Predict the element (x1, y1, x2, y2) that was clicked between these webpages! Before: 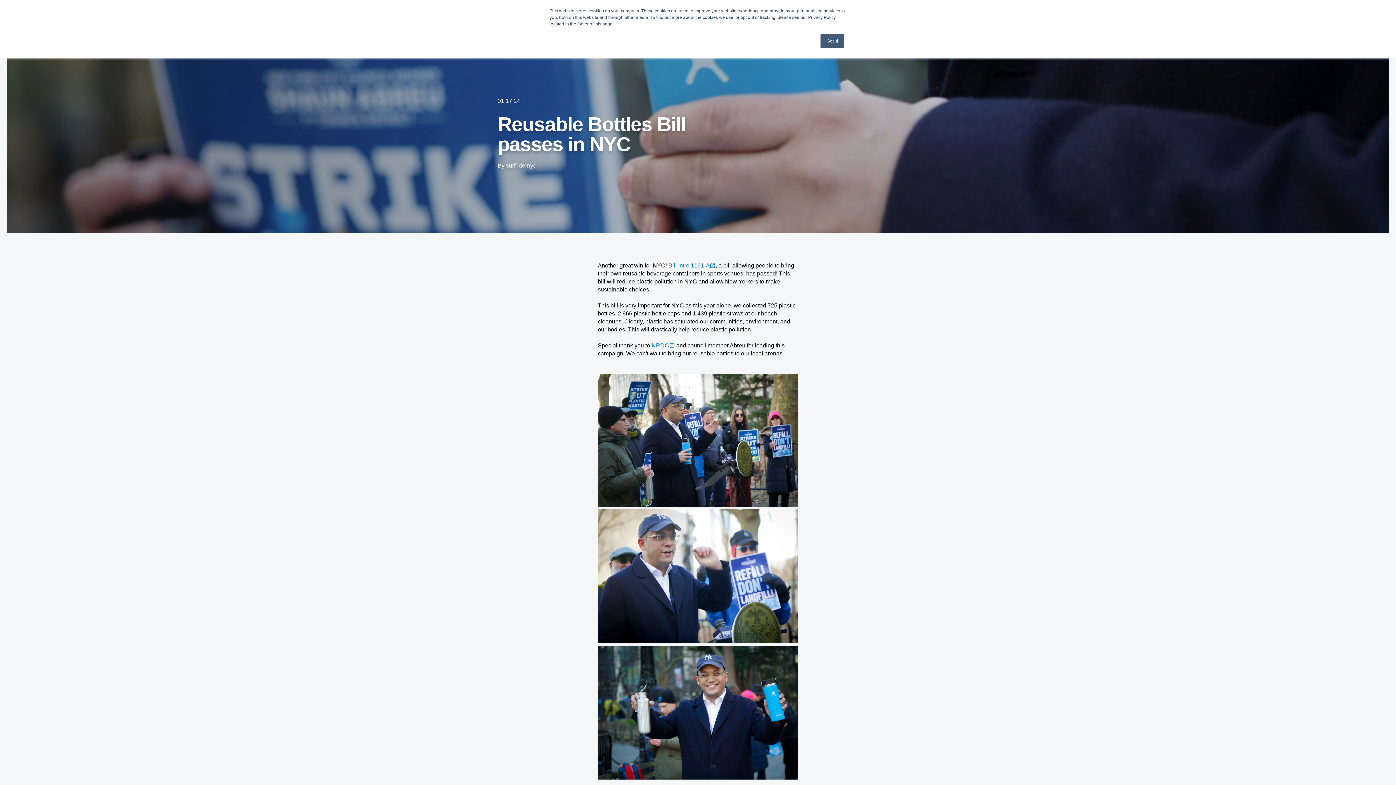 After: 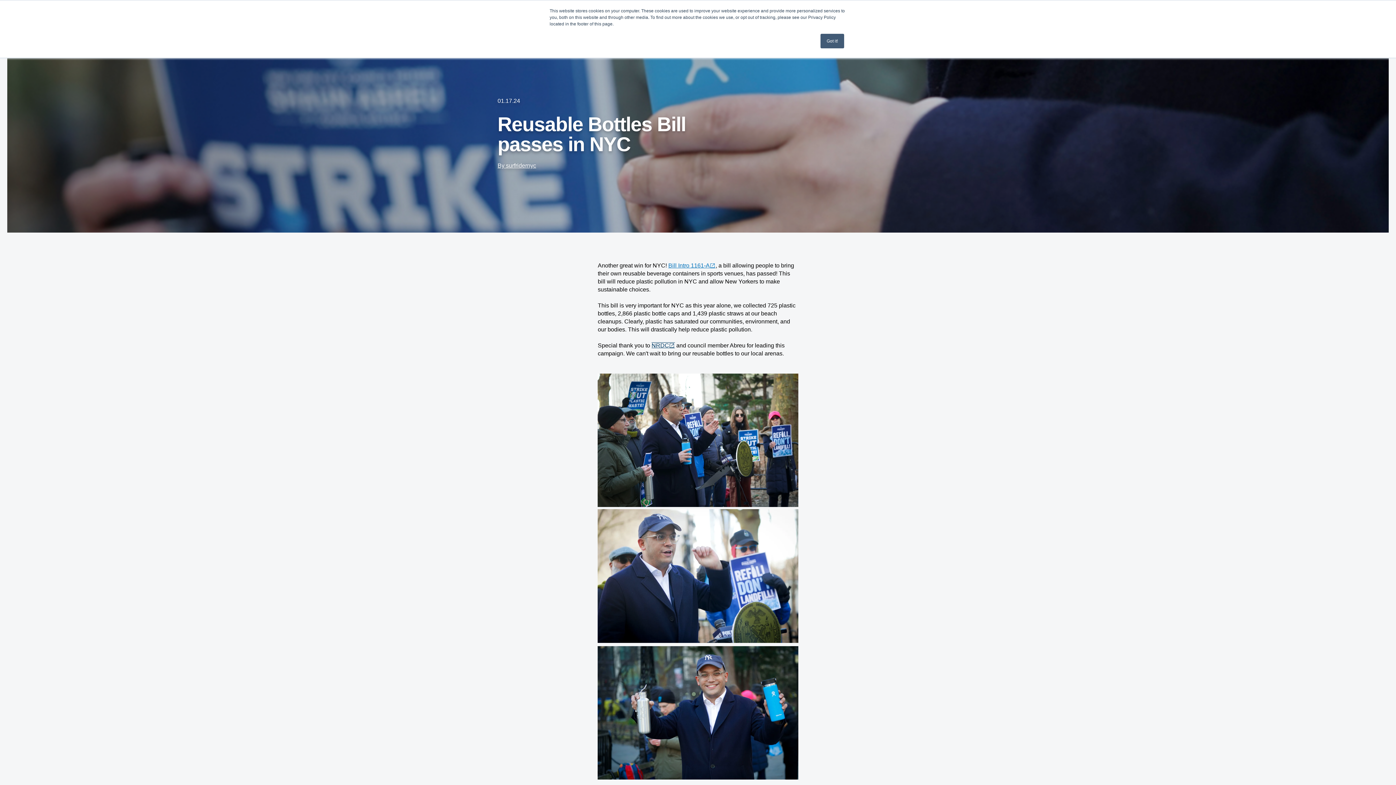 Action: label: NRDC bbox: (651, 342, 675, 348)